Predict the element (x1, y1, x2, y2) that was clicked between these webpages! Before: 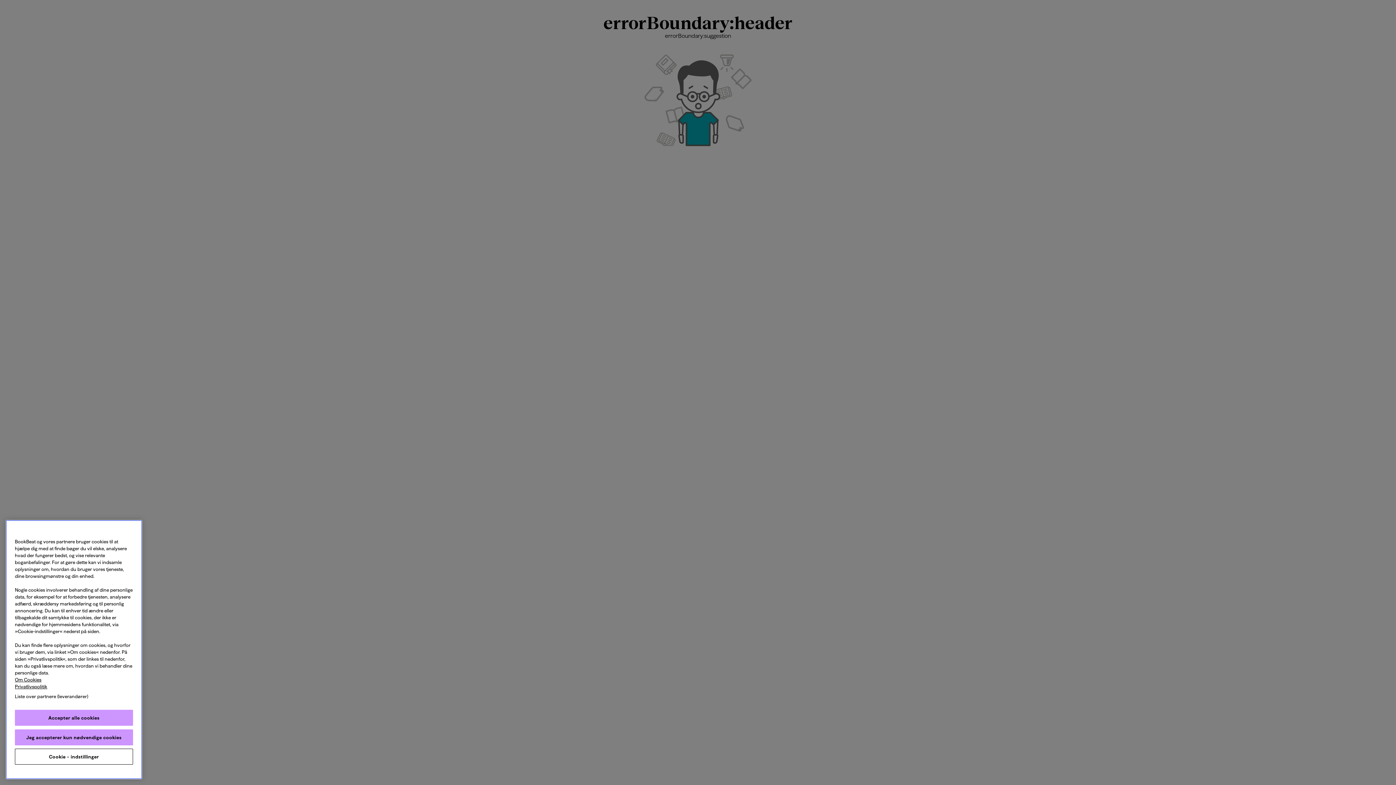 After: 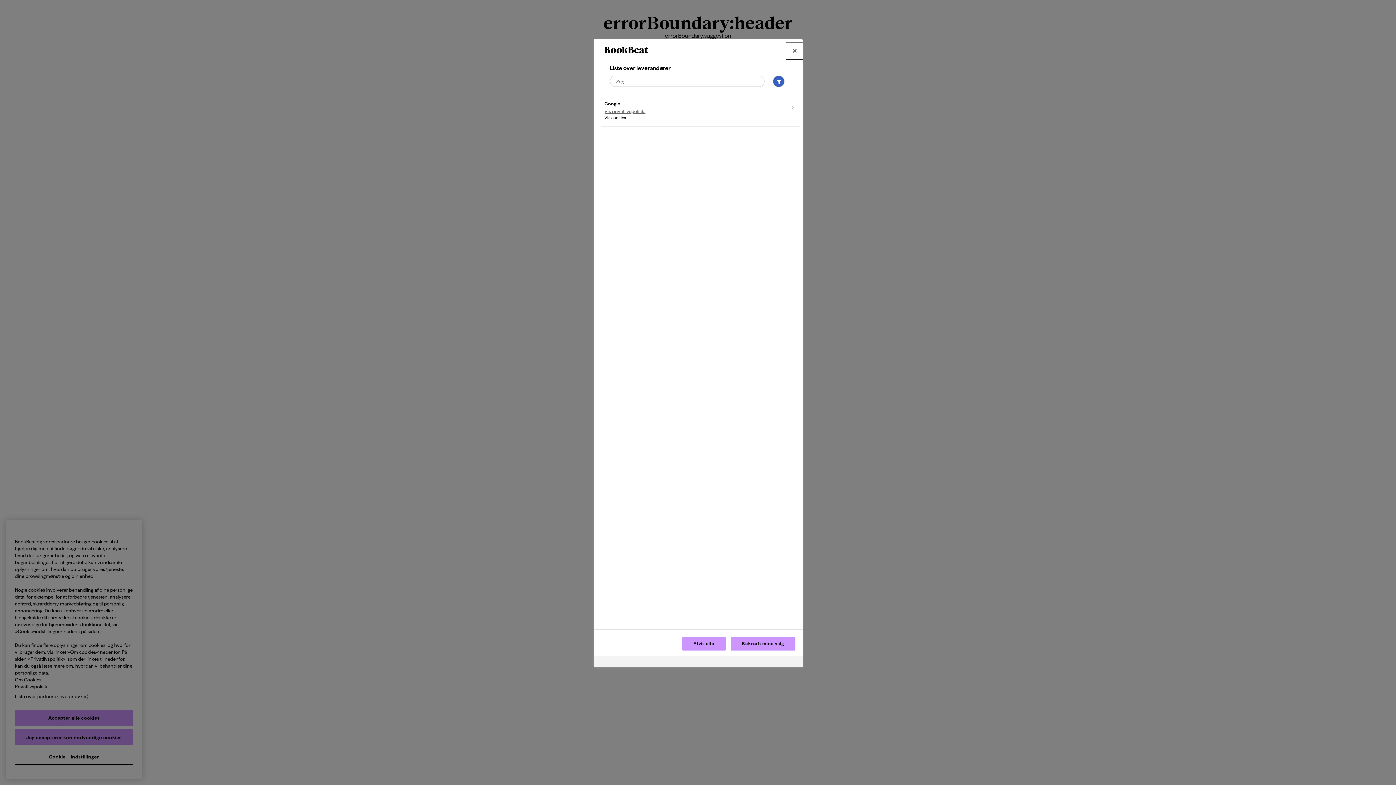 Action: bbox: (5, 694, 97, 710) label: Liste over partnere (leverandører)